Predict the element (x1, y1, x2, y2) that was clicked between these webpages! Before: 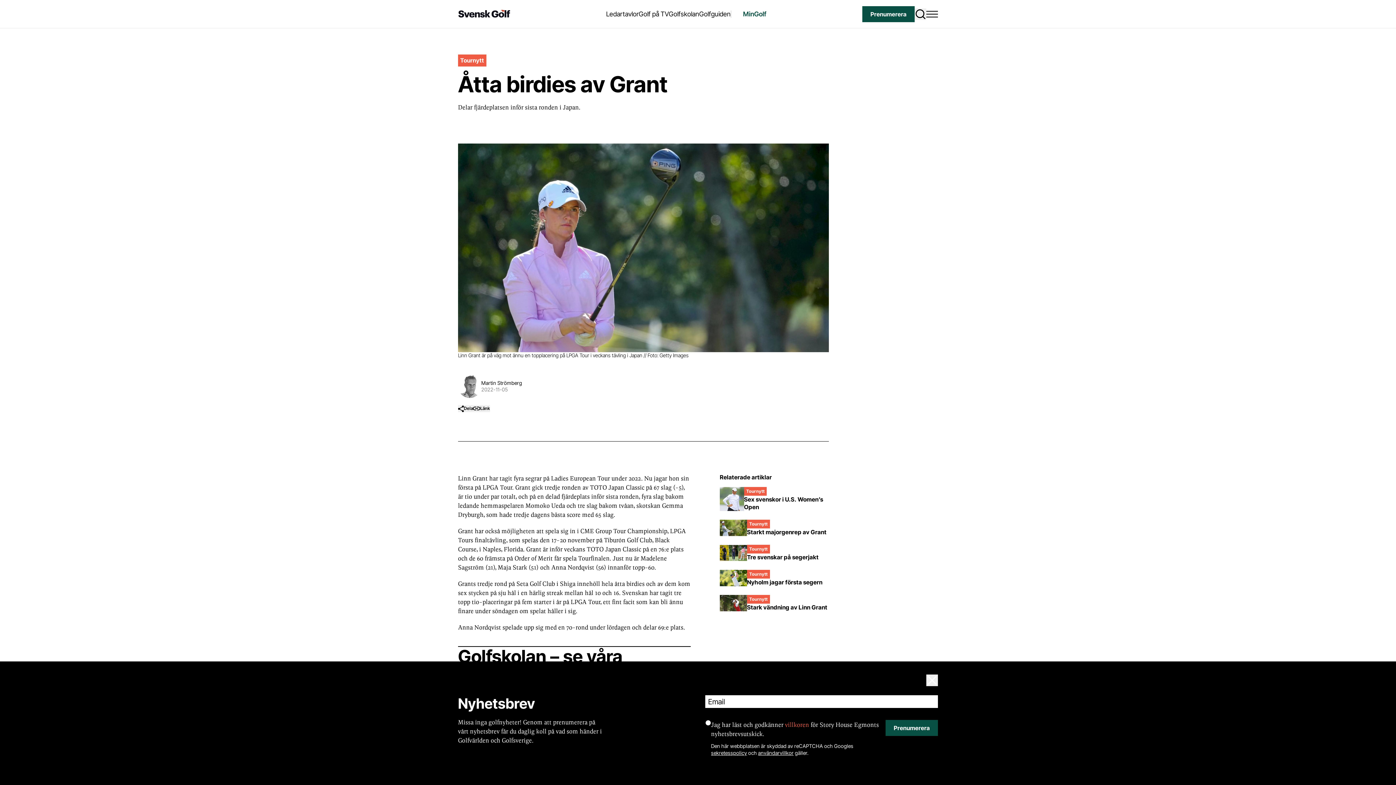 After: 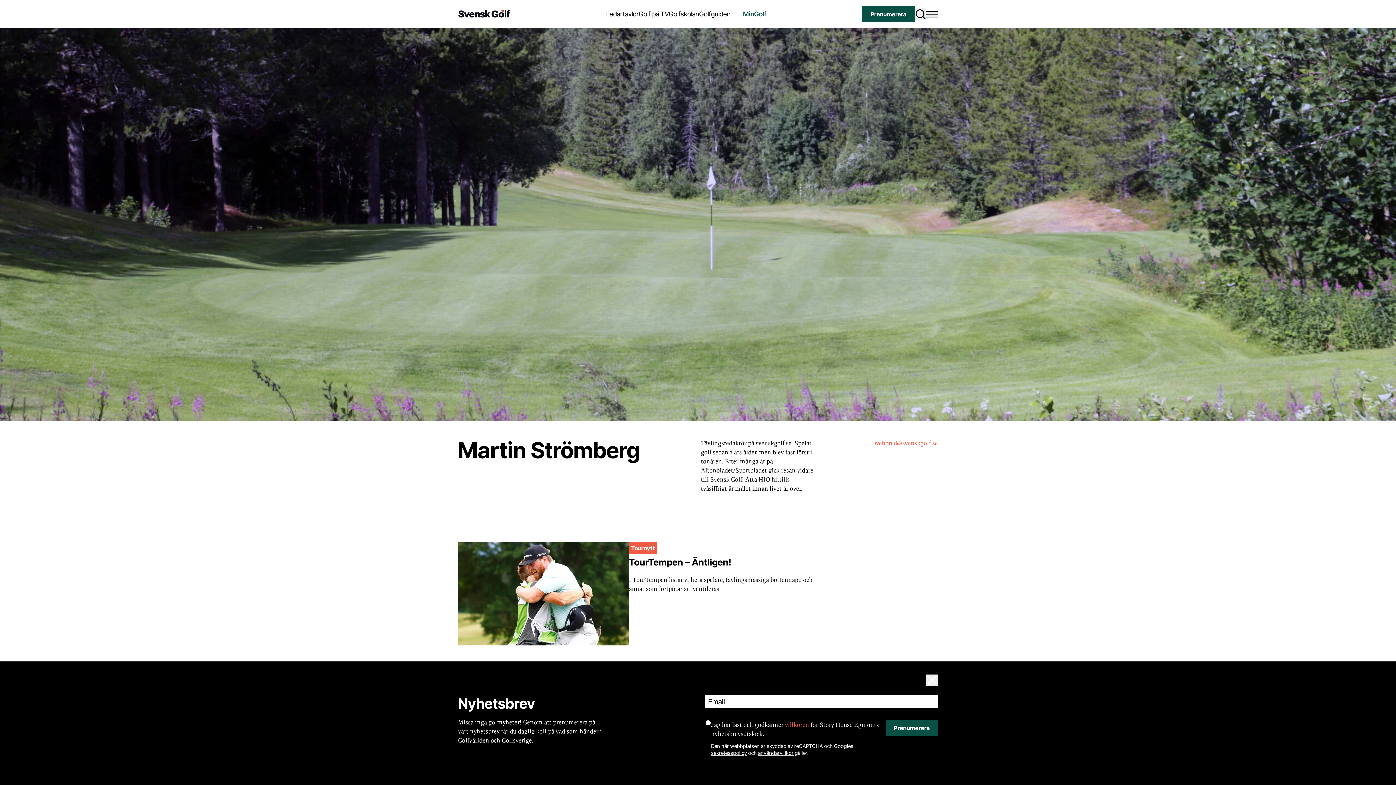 Action: label: Martin Strömberg bbox: (481, 379, 522, 386)